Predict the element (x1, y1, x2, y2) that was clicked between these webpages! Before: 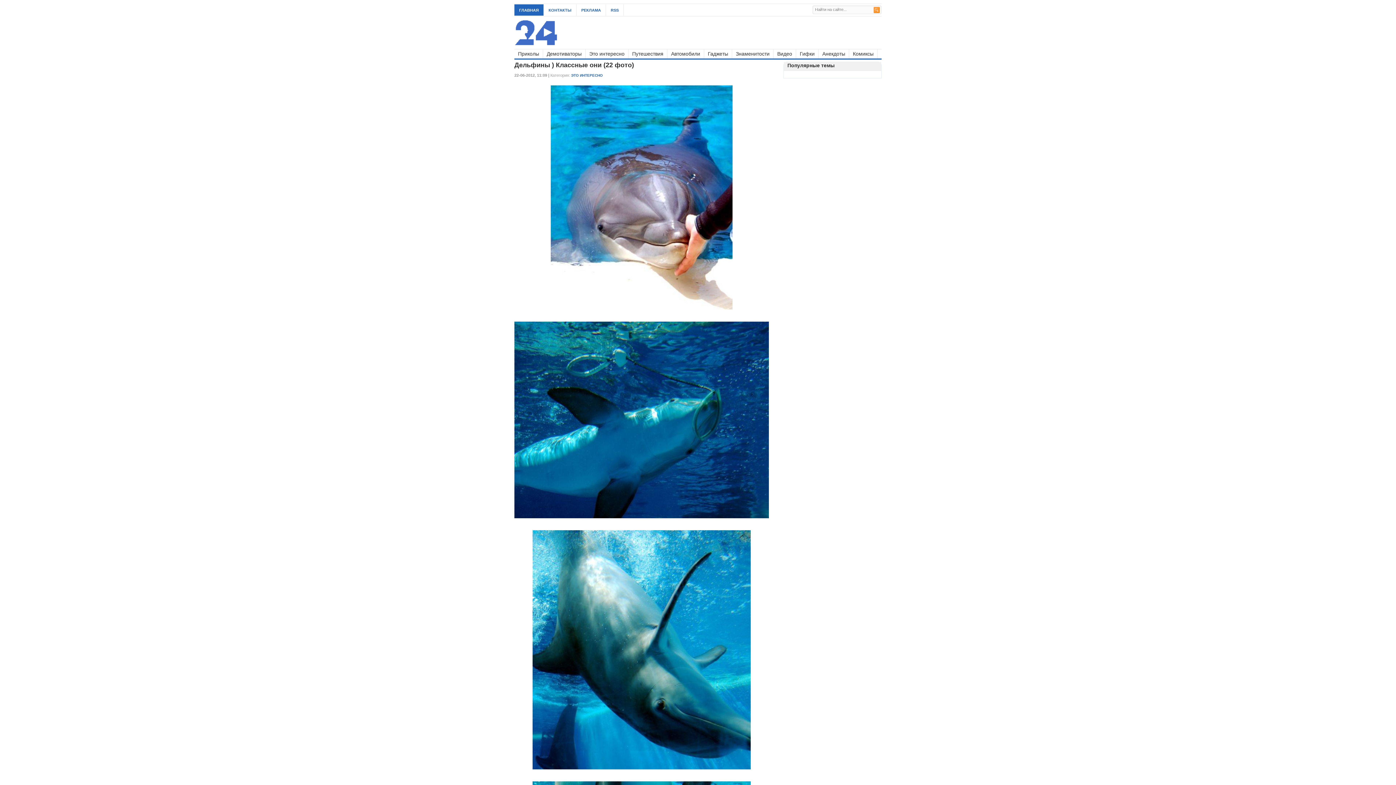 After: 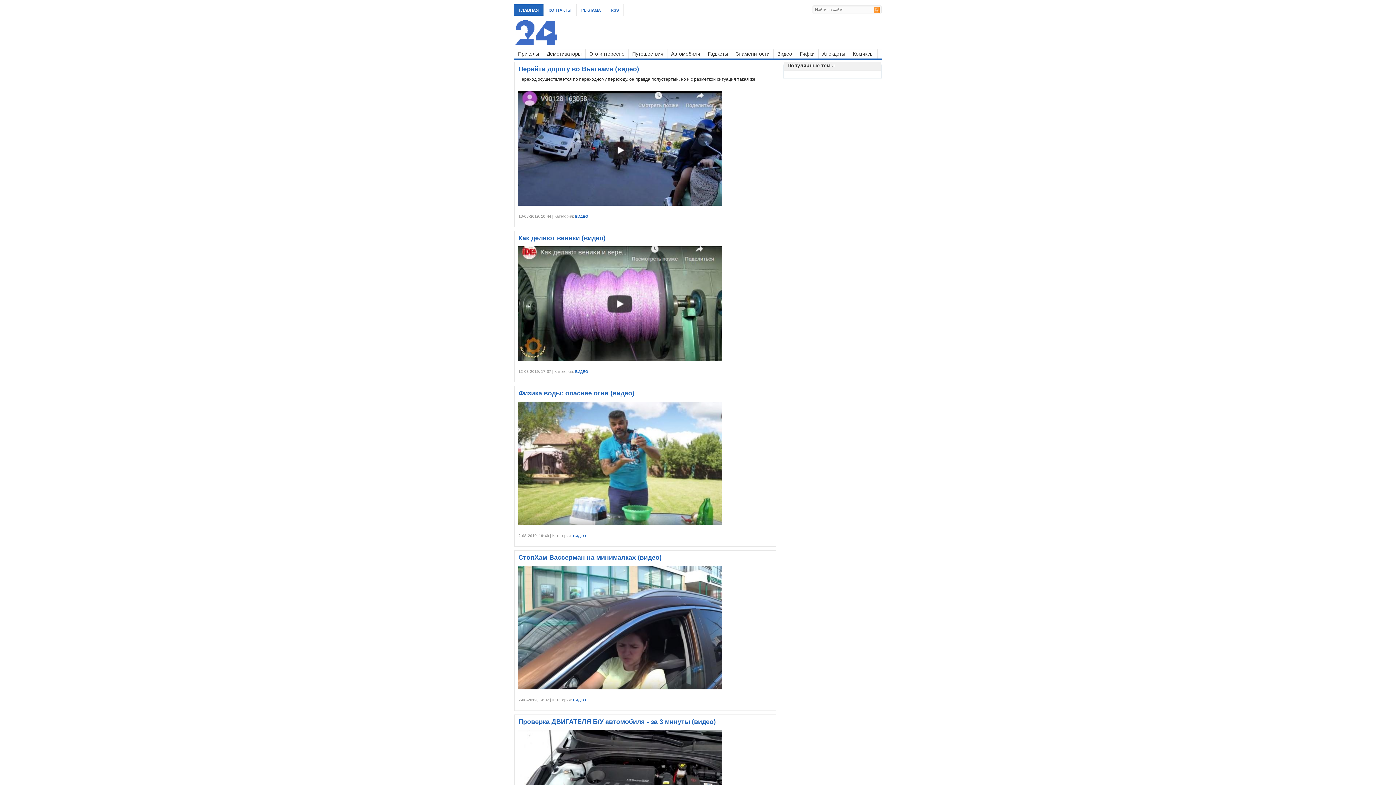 Action: bbox: (773, 49, 796, 58) label: Видео